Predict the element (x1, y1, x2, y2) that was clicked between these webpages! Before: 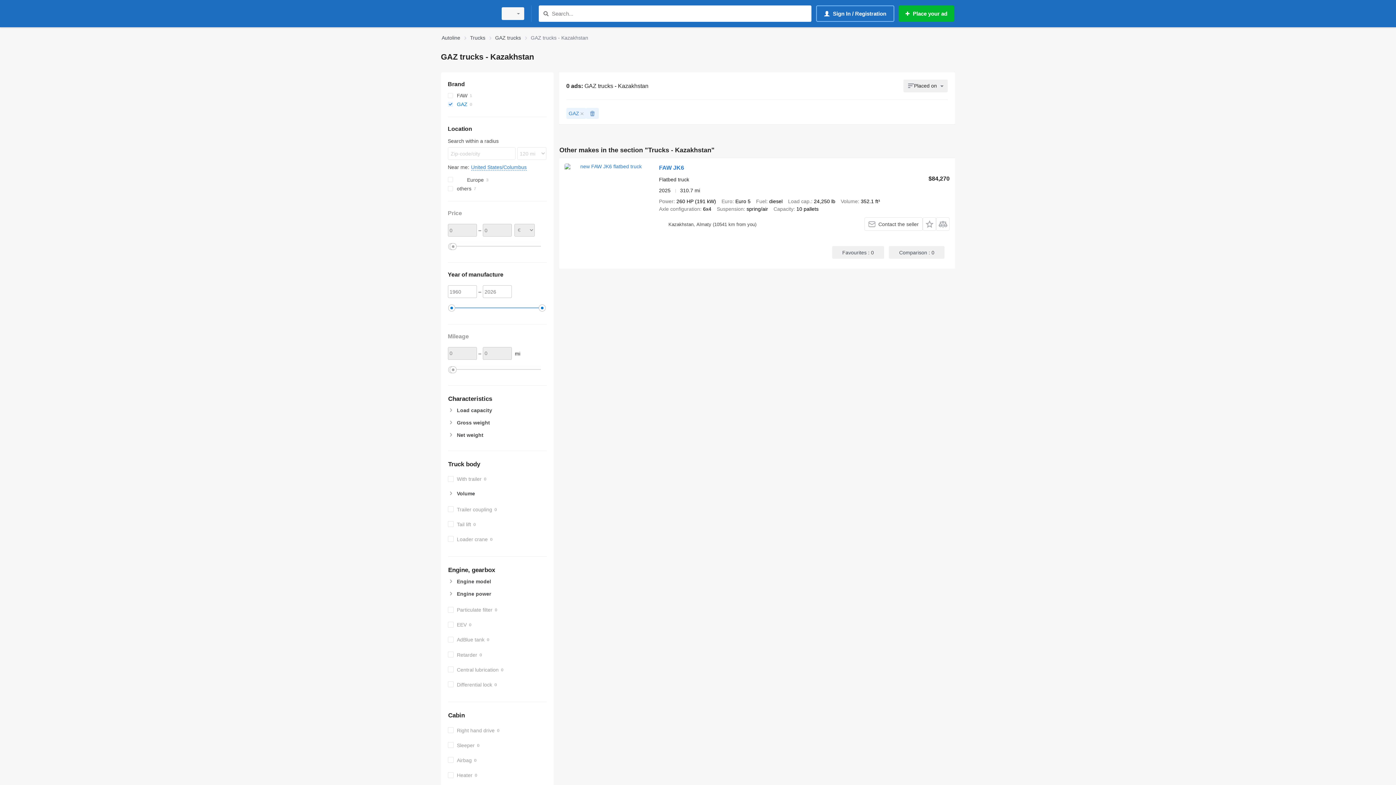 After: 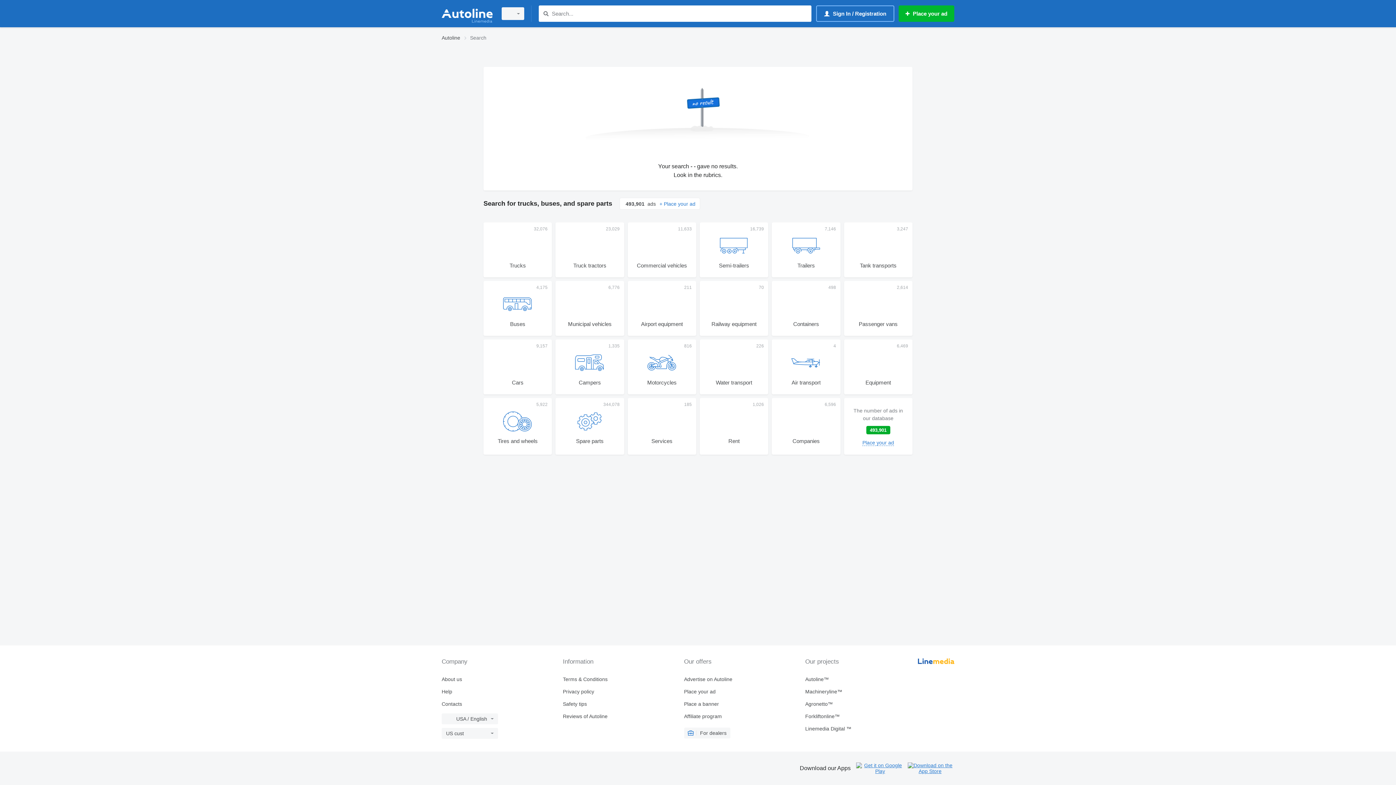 Action: label: Search bbox: (541, 9, 550, 18)